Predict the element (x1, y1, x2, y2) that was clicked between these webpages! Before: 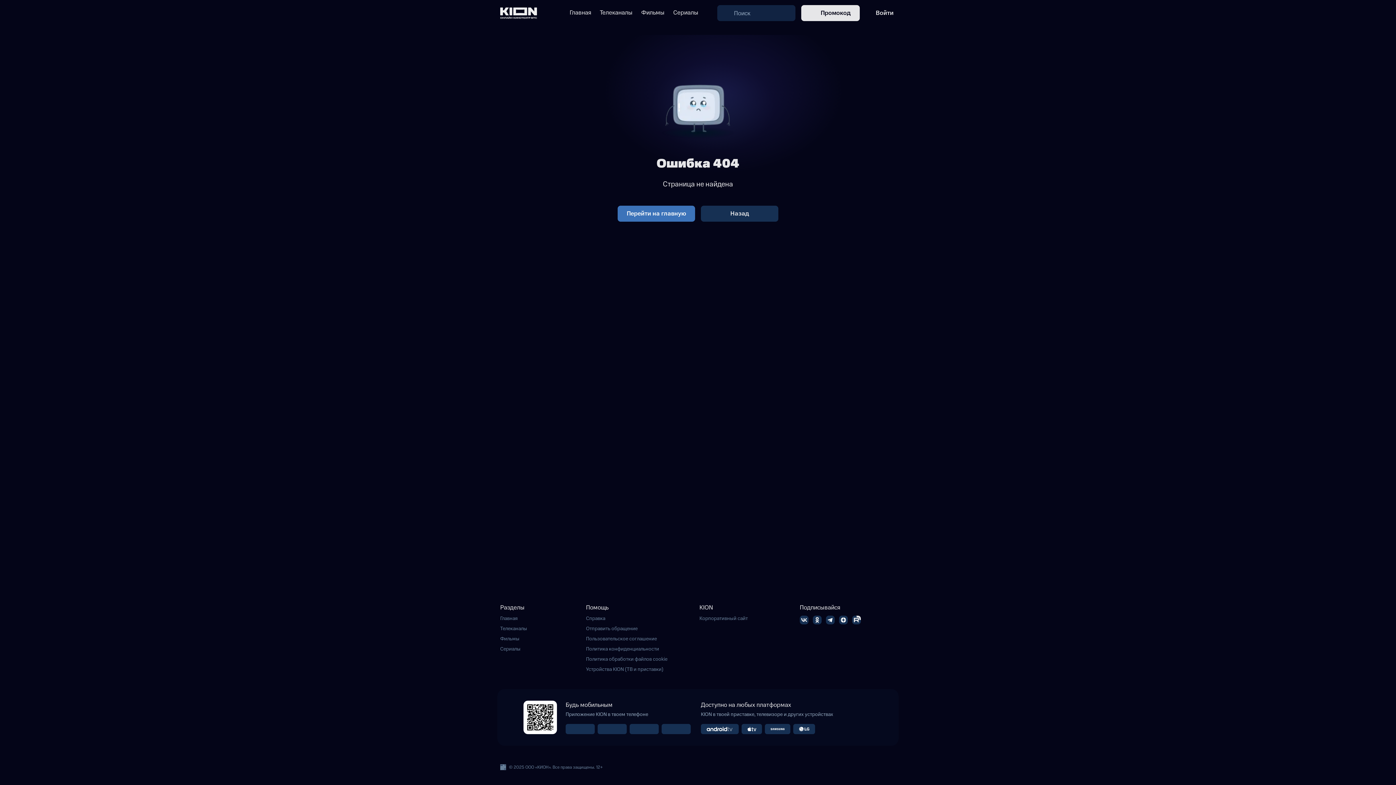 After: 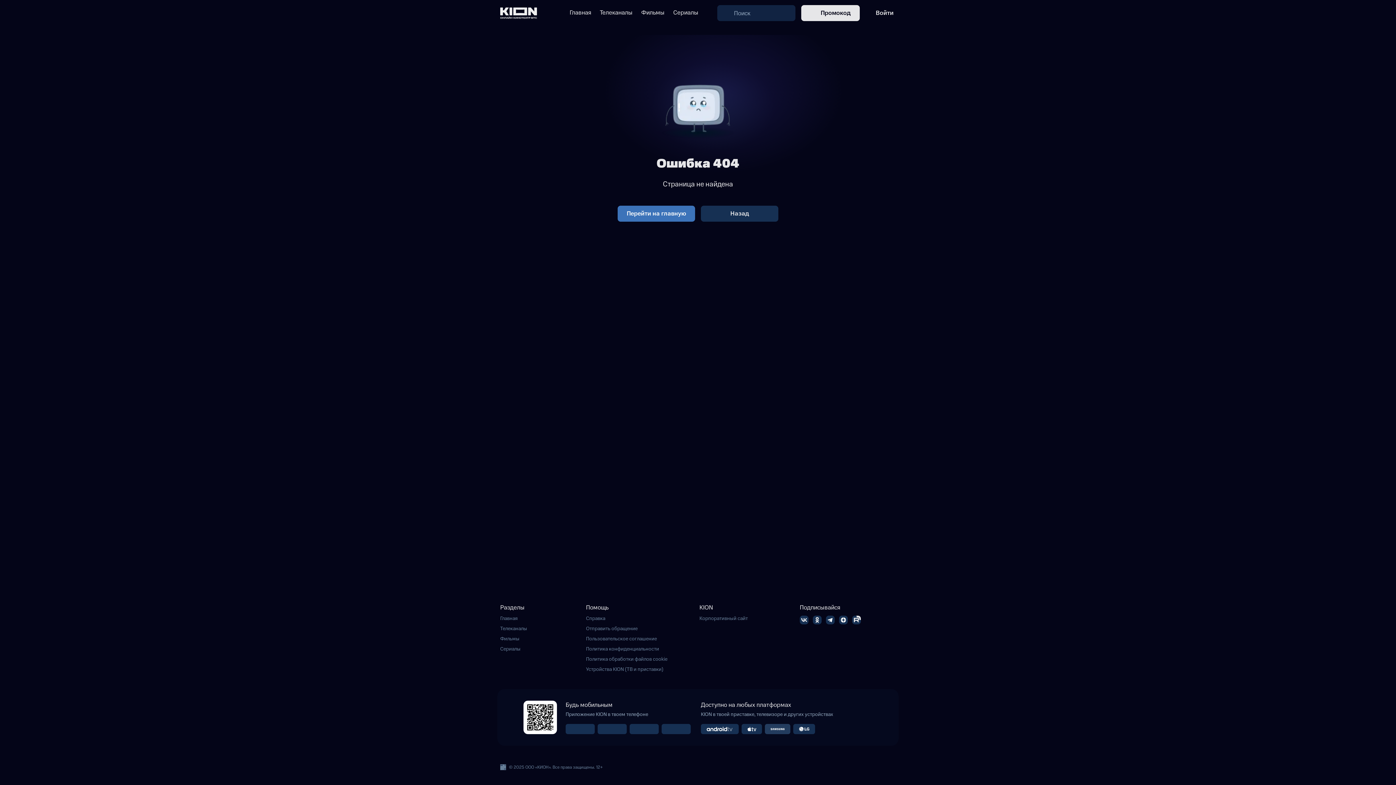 Action: bbox: (701, 724, 872, 734)